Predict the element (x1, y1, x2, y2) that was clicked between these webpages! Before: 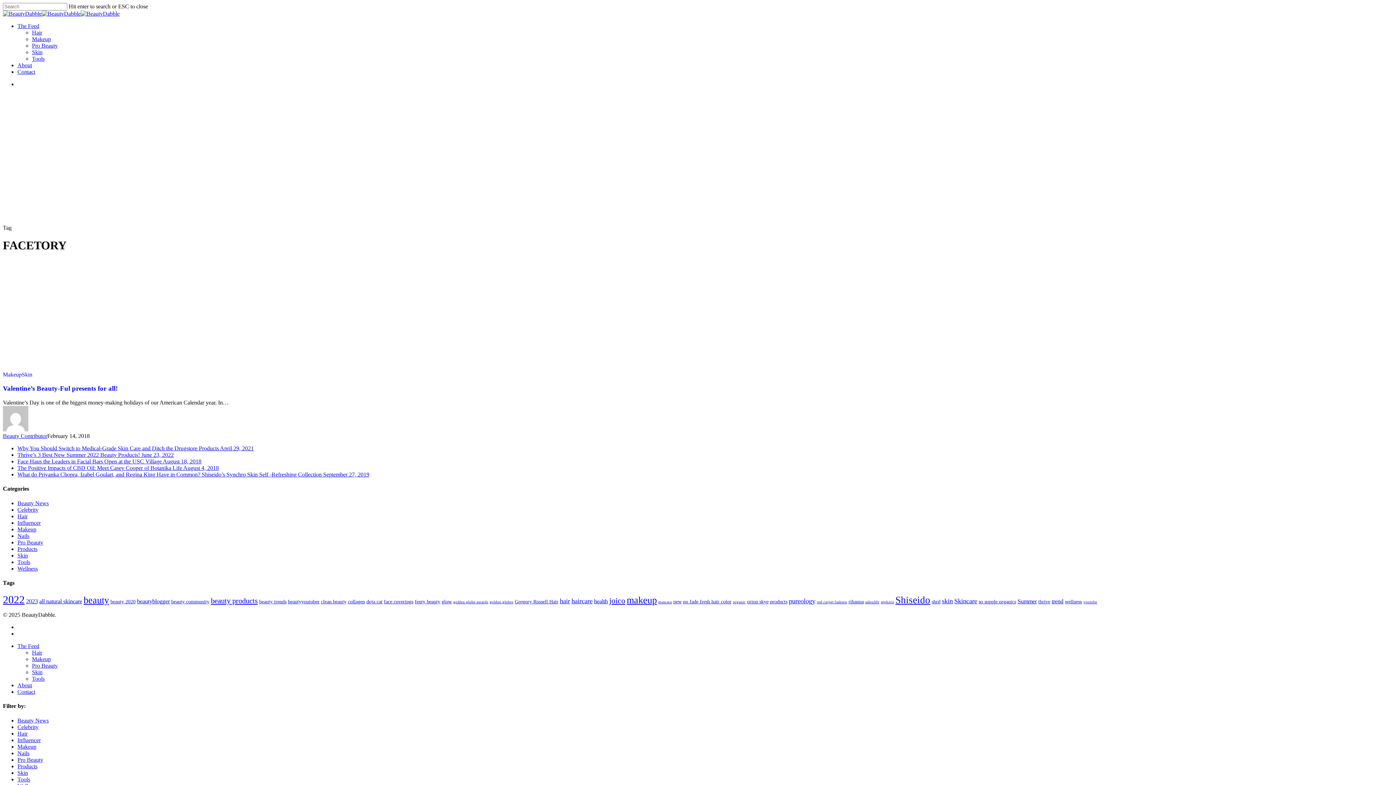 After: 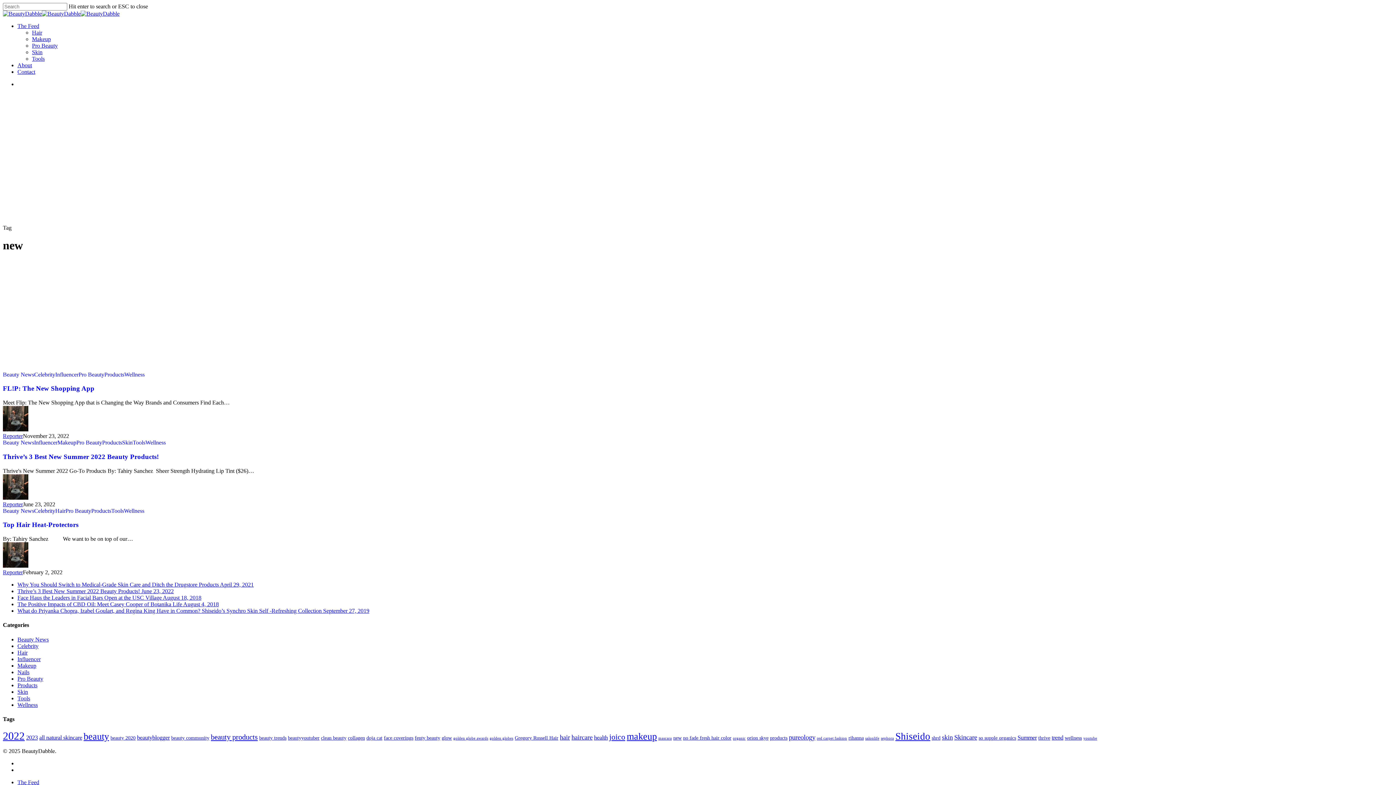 Action: label: new (3 items) bbox: (673, 599, 681, 604)